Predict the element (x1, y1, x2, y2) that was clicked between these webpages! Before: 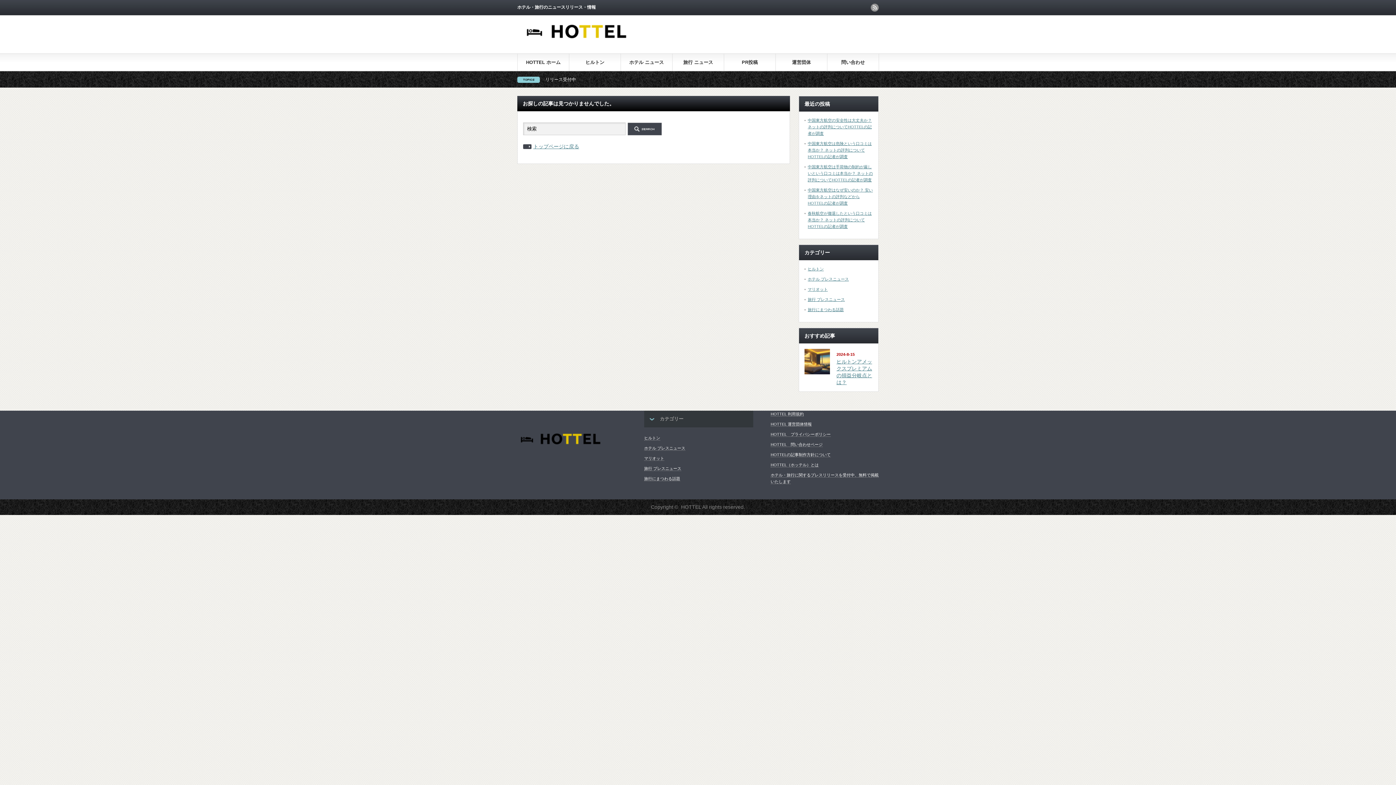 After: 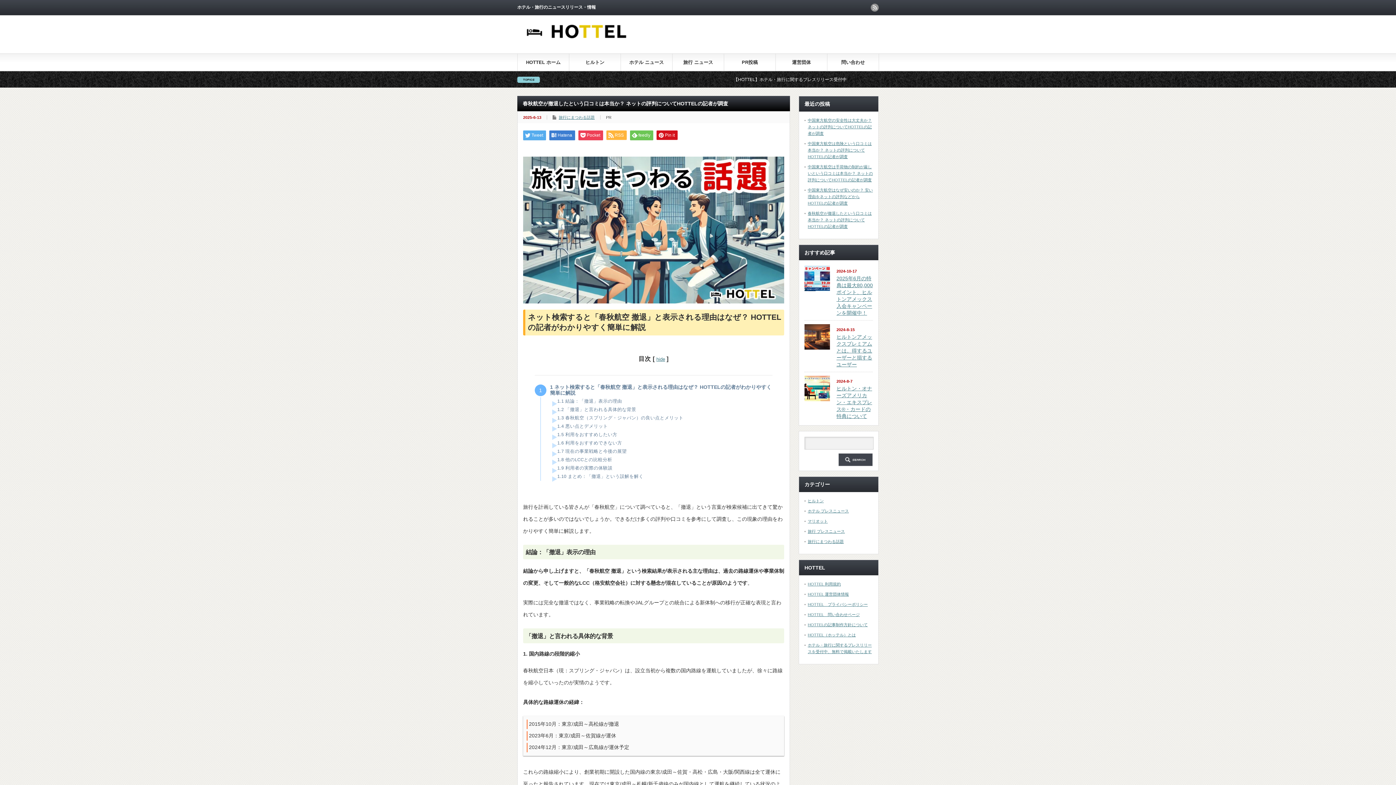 Action: bbox: (808, 211, 872, 228) label: 春秋航空が撤退したという口コミは本当か？ ネットの評判についてHOTTELの記者が調査